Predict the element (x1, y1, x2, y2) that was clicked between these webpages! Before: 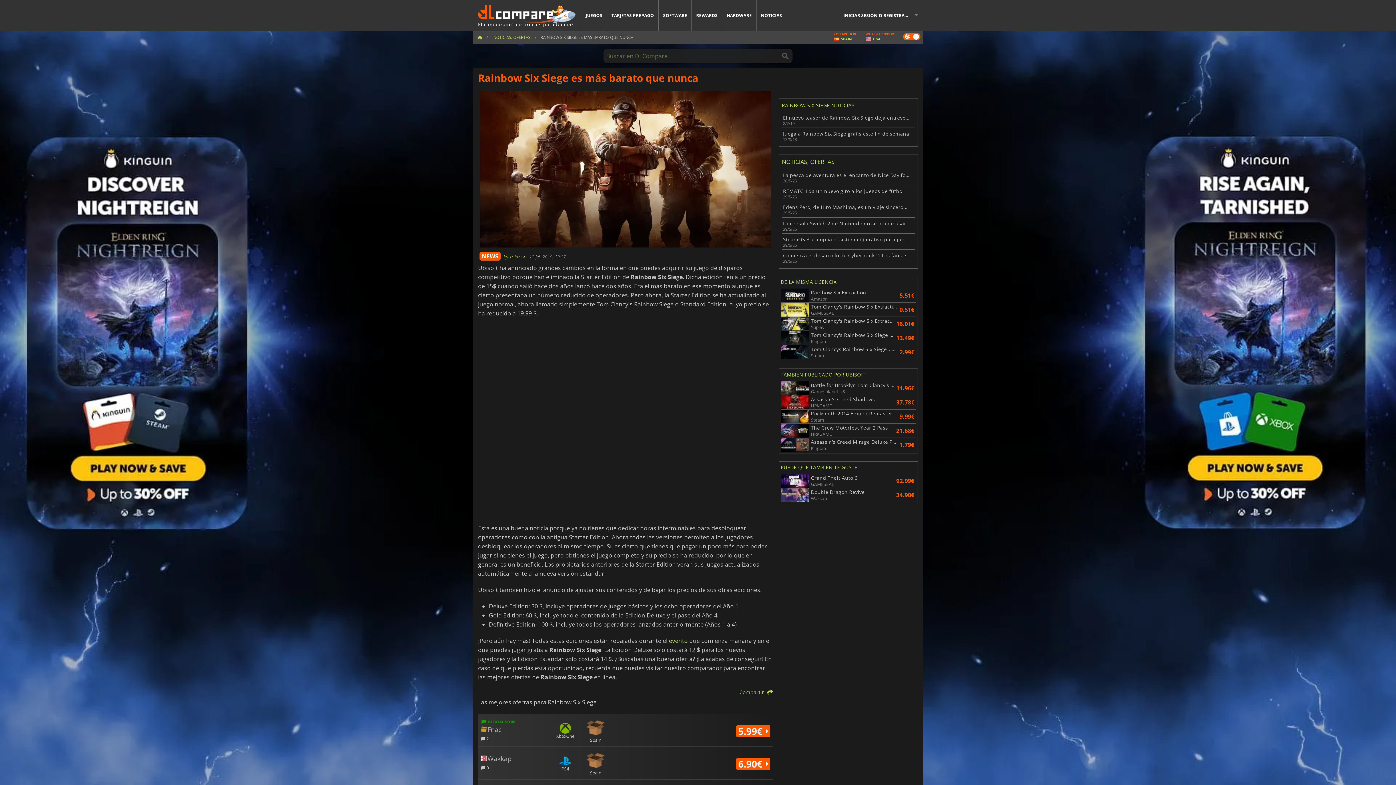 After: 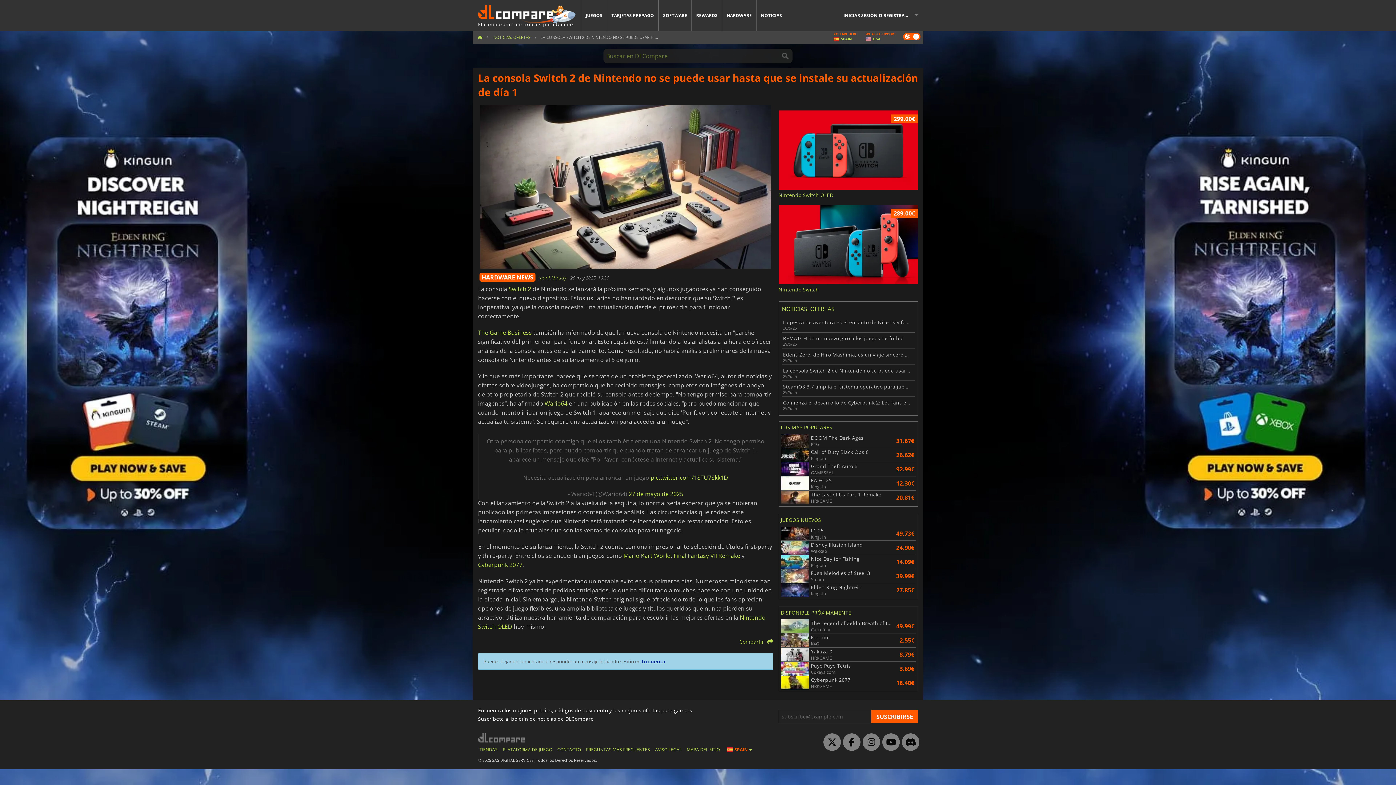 Action: label: La consola Switch 2 de Nintendo no se puede usar hasta que se instale su actualización de día 1
29/5/25 bbox: (783, 220, 913, 232)